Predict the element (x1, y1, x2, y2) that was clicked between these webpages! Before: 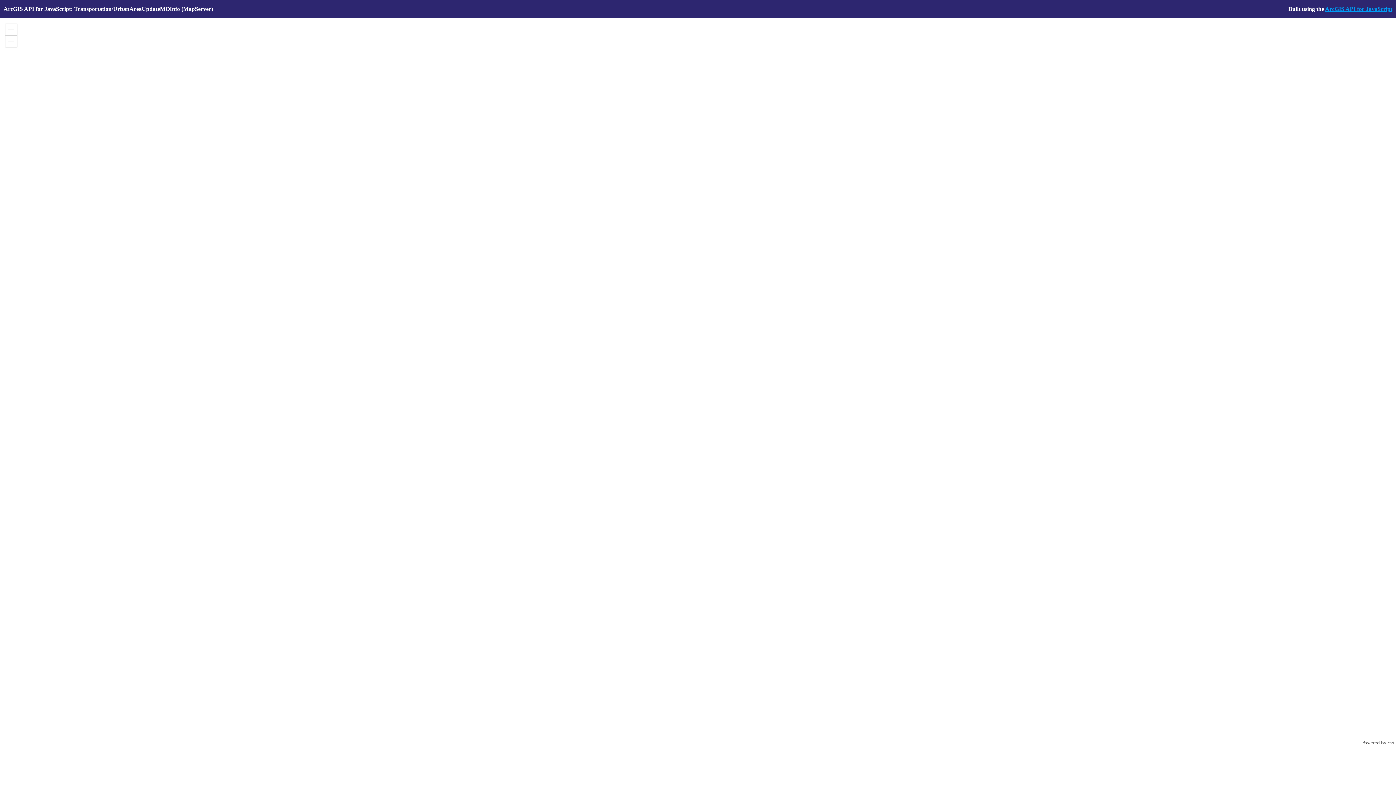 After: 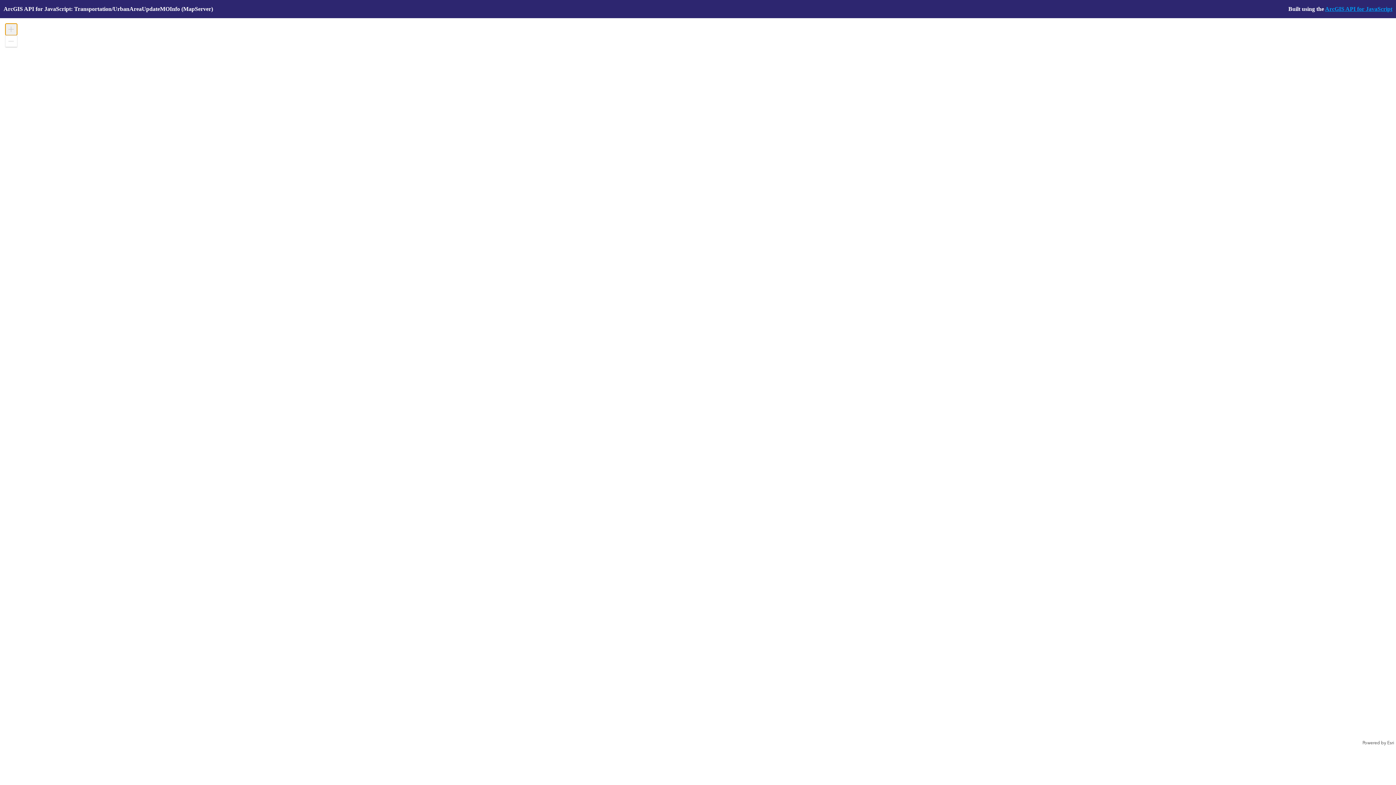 Action: label: Zoom in bbox: (5, 23, 17, 35)